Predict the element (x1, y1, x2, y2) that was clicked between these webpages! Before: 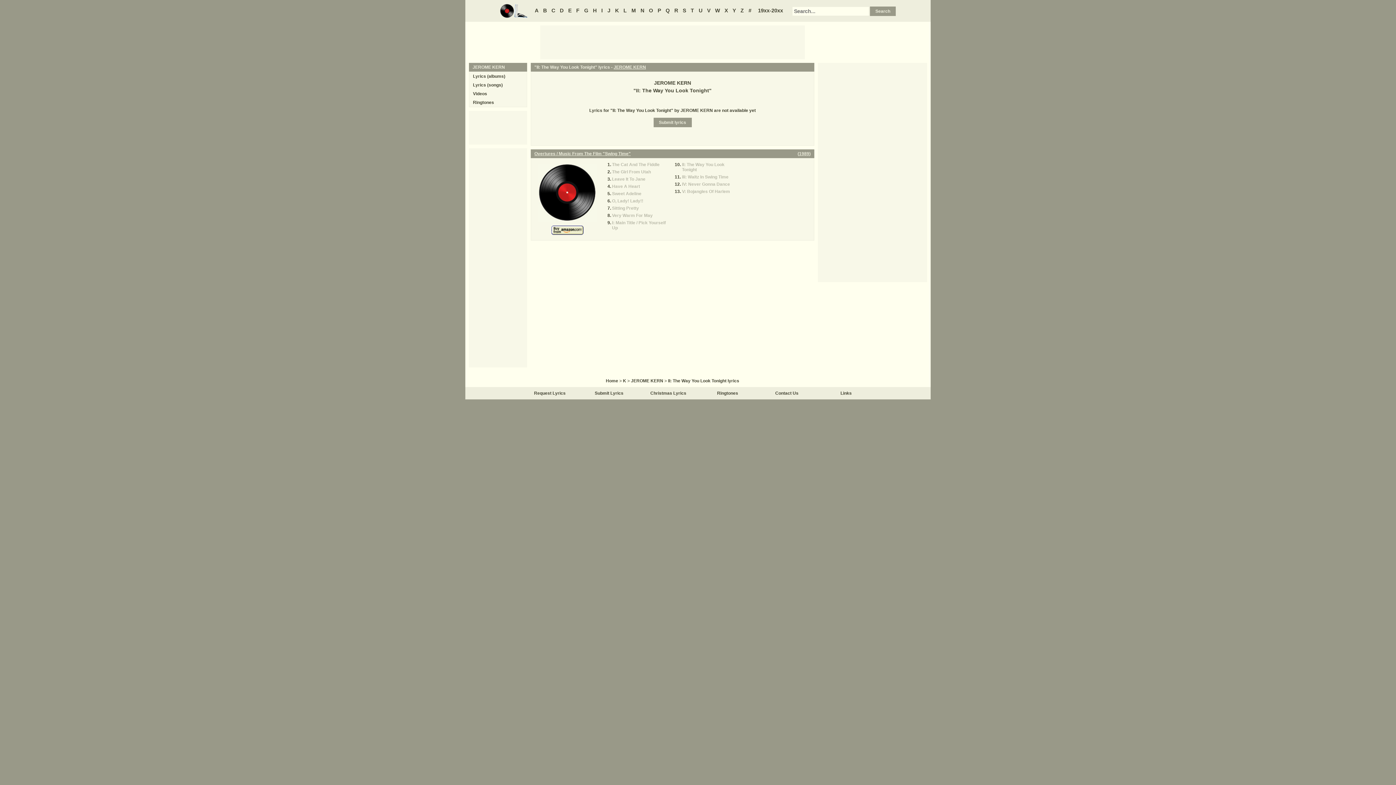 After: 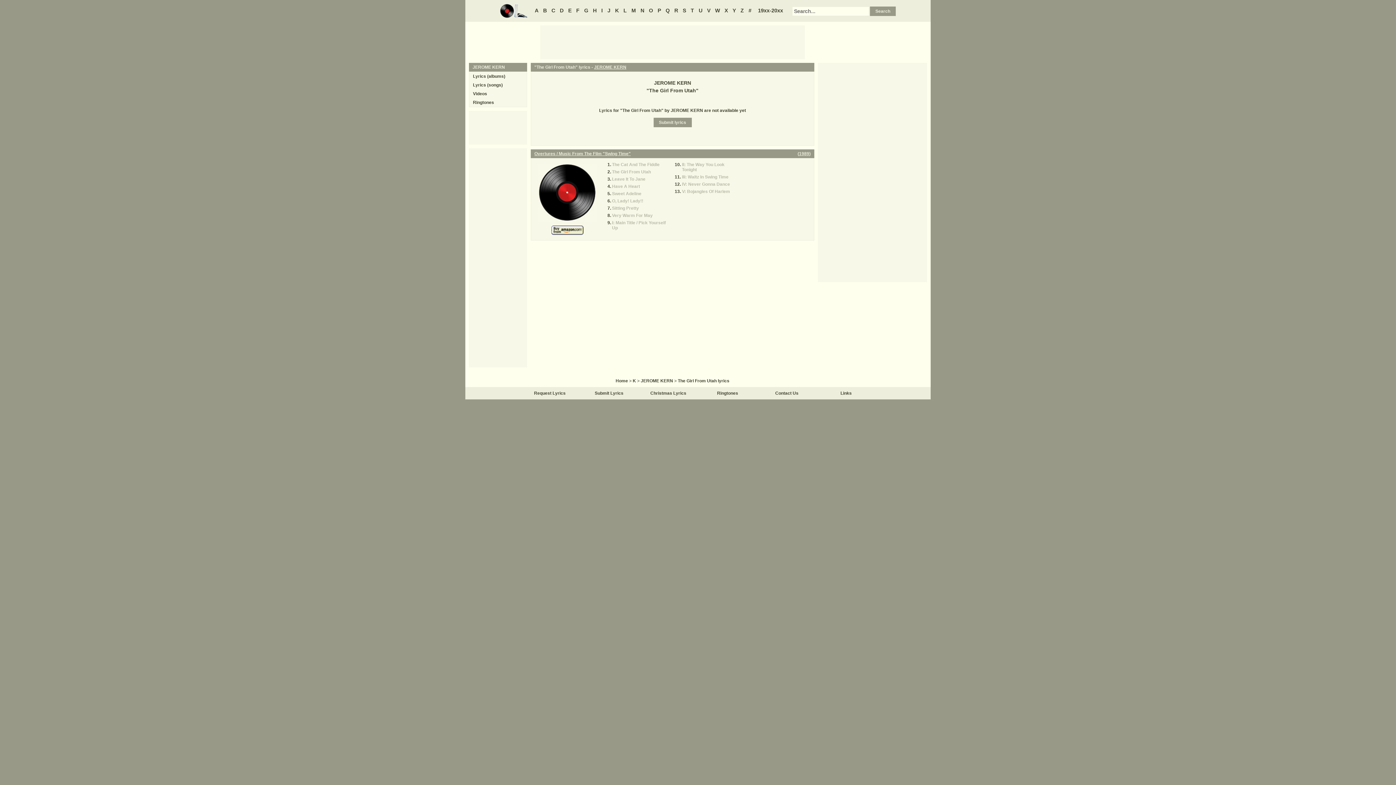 Action: label: The Girl From Utah bbox: (612, 169, 651, 174)